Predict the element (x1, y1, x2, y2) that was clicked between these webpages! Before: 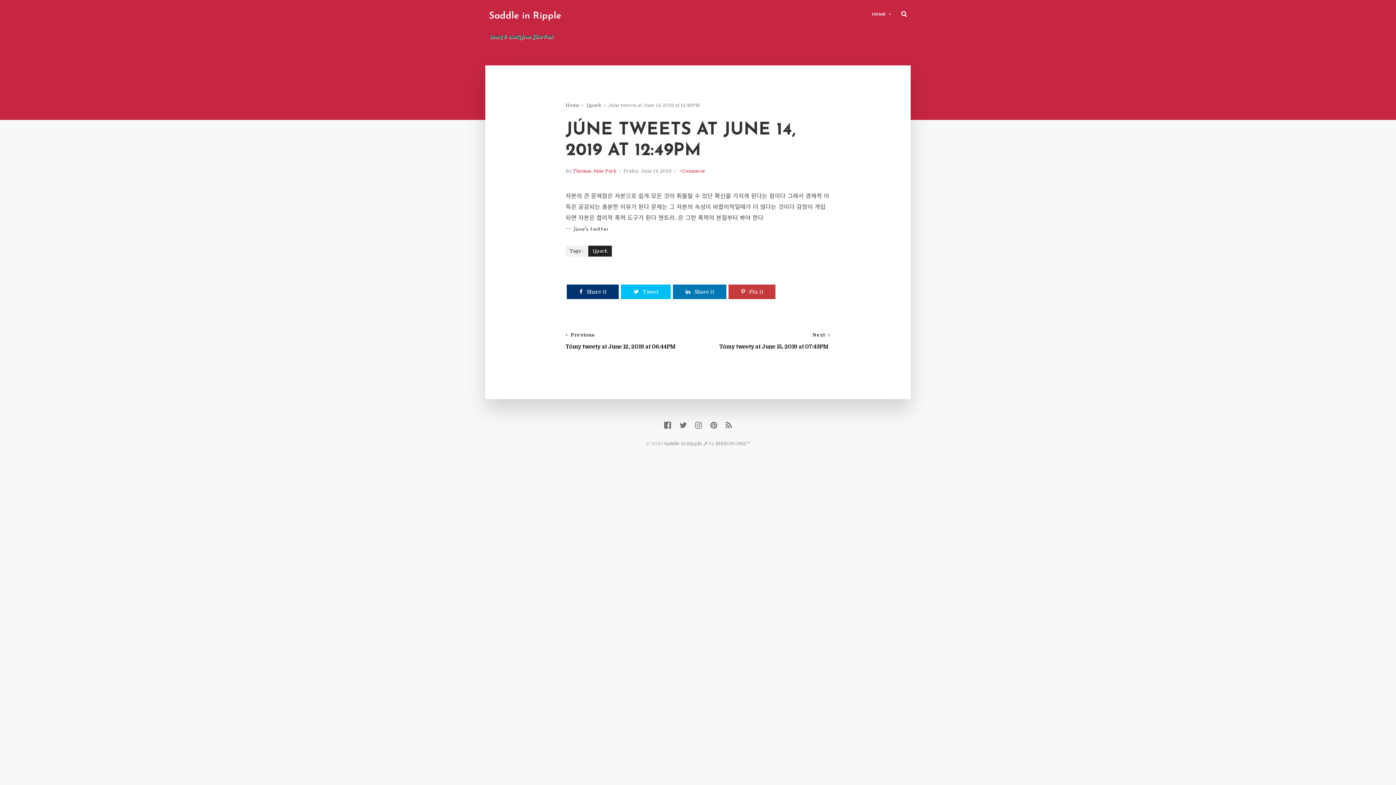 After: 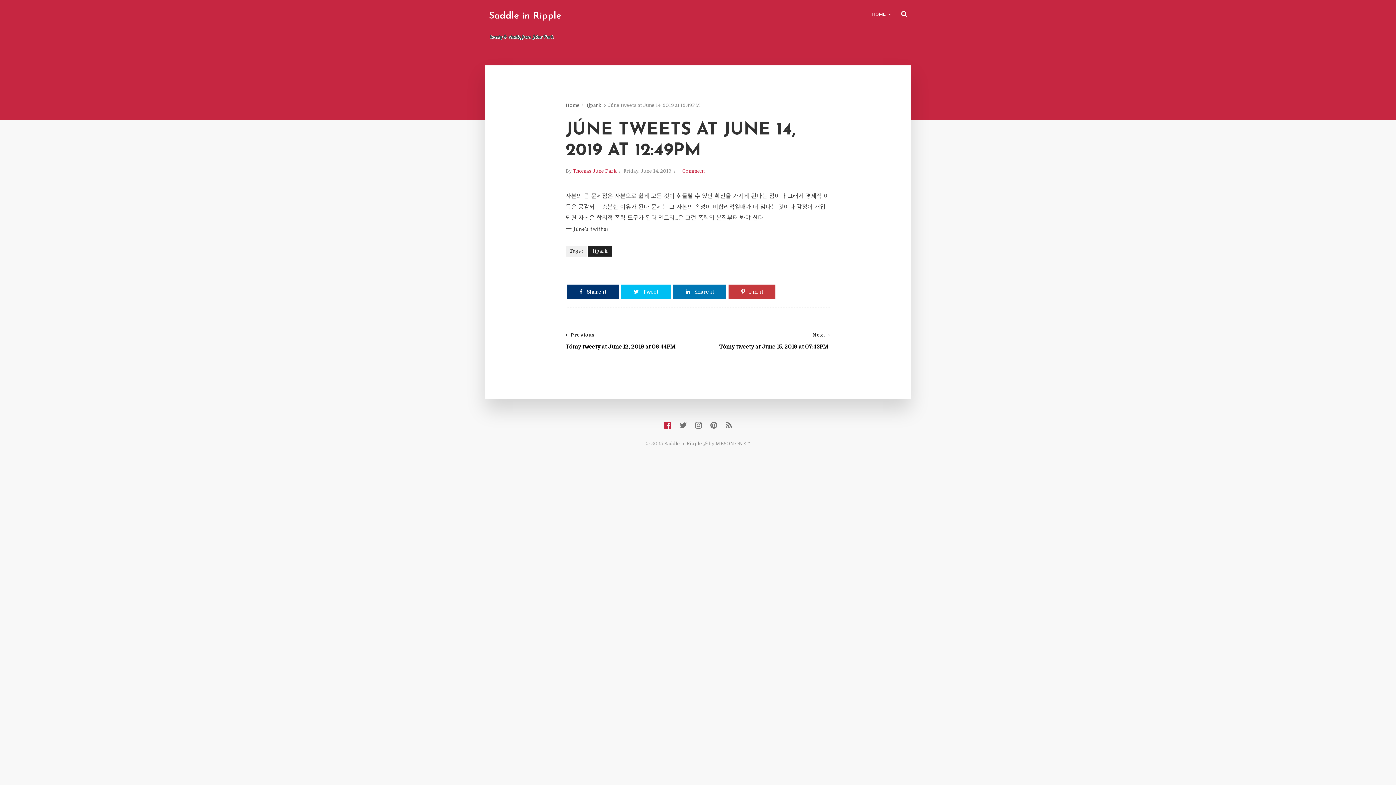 Action: bbox: (664, 420, 671, 430)